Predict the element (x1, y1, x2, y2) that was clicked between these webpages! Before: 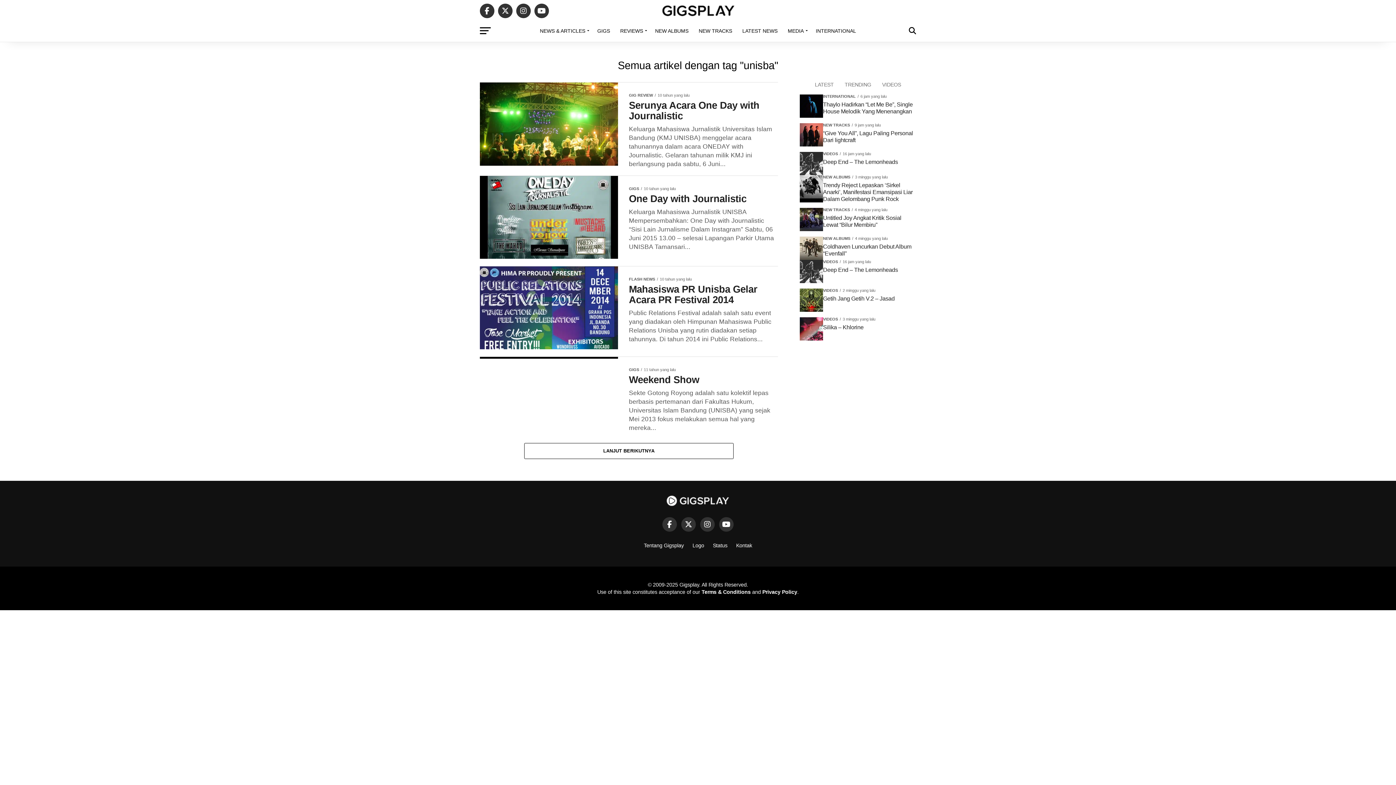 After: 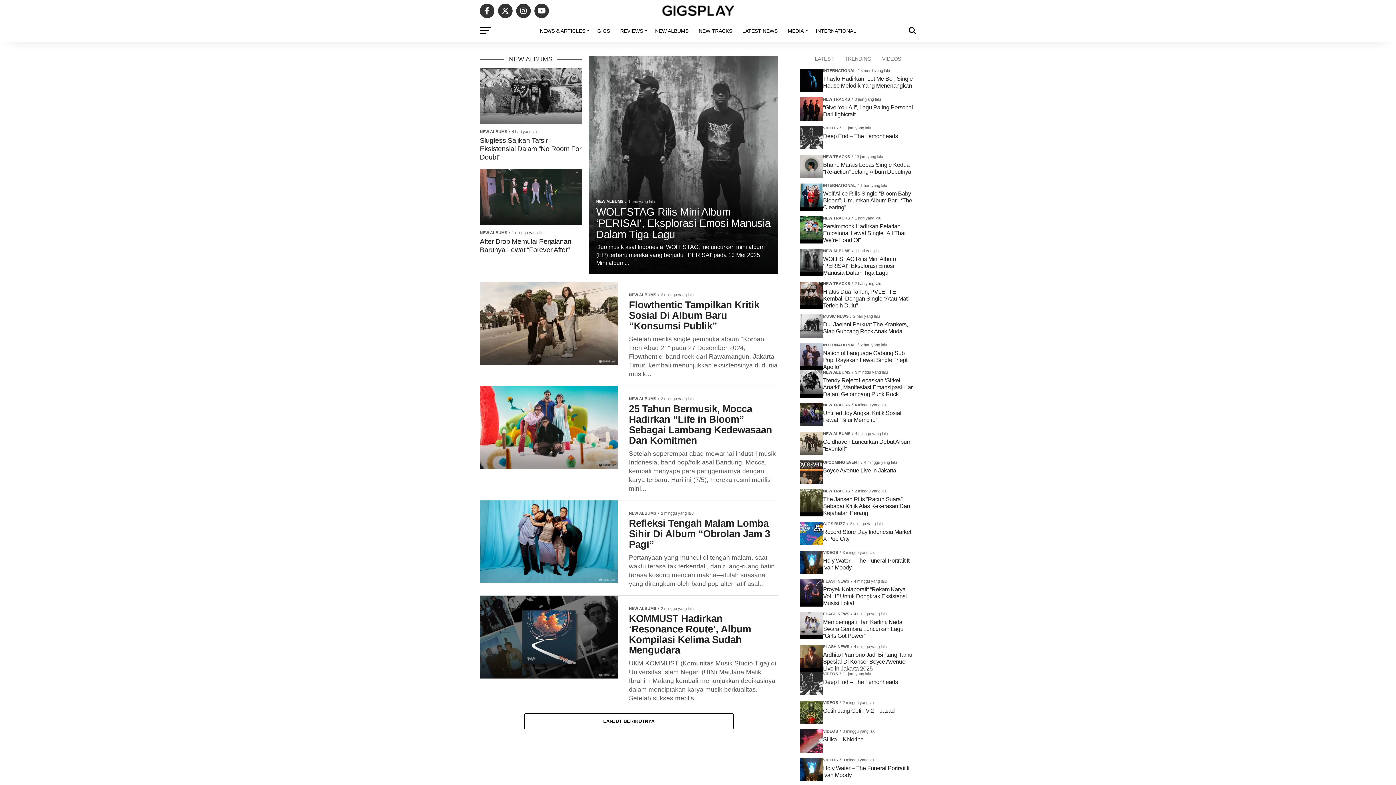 Action: bbox: (650, 21, 693, 40) label: NEW ALBUMS